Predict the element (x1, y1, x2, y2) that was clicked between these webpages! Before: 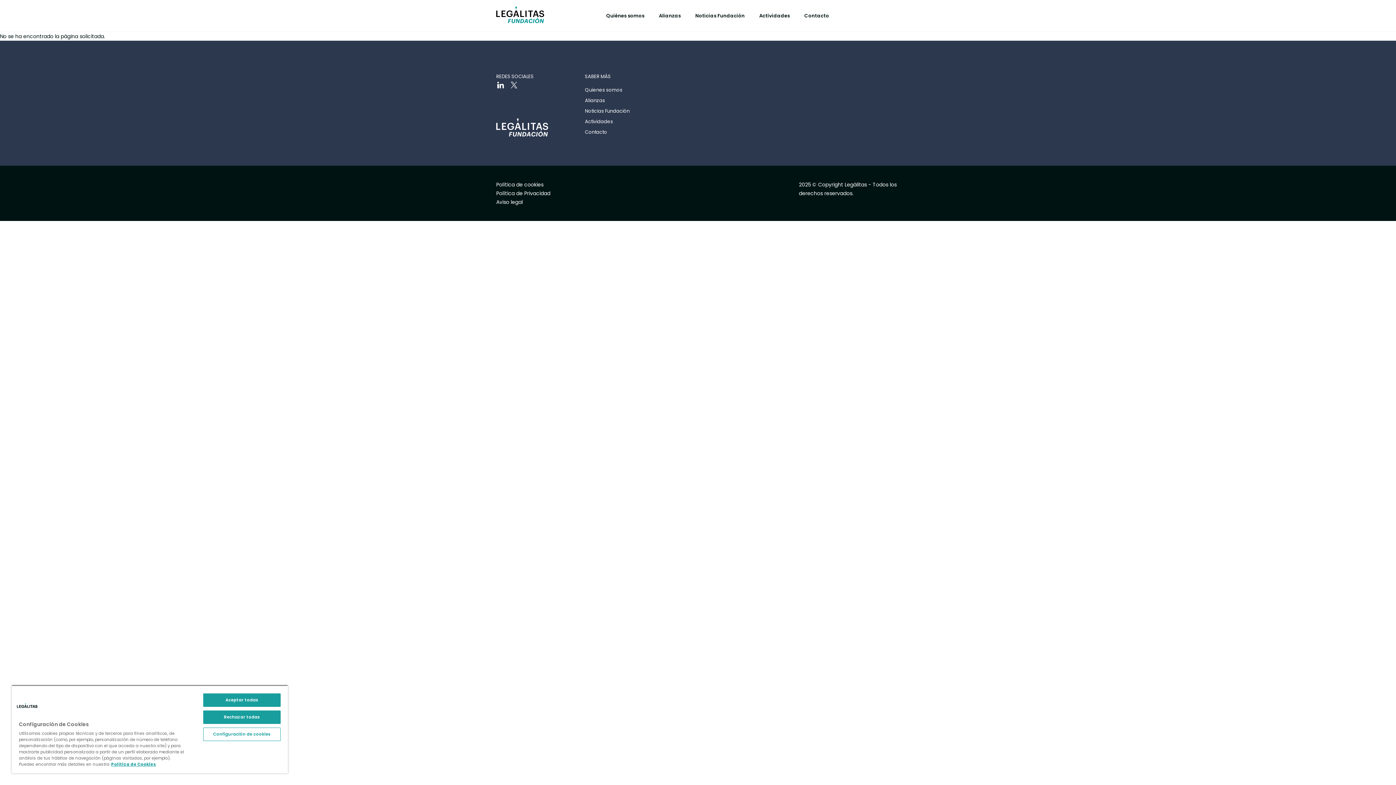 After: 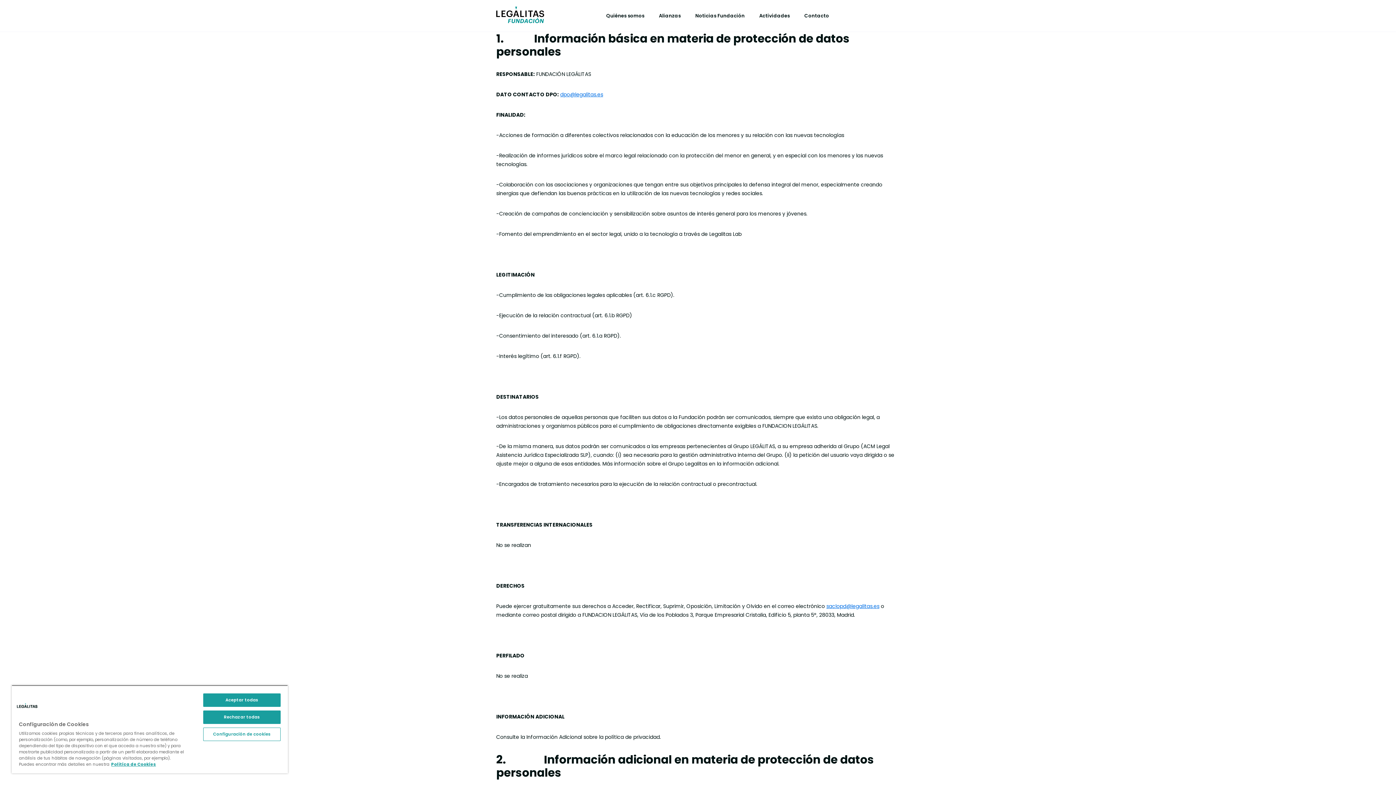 Action: label: Política de Privacidad bbox: (496, 189, 550, 197)